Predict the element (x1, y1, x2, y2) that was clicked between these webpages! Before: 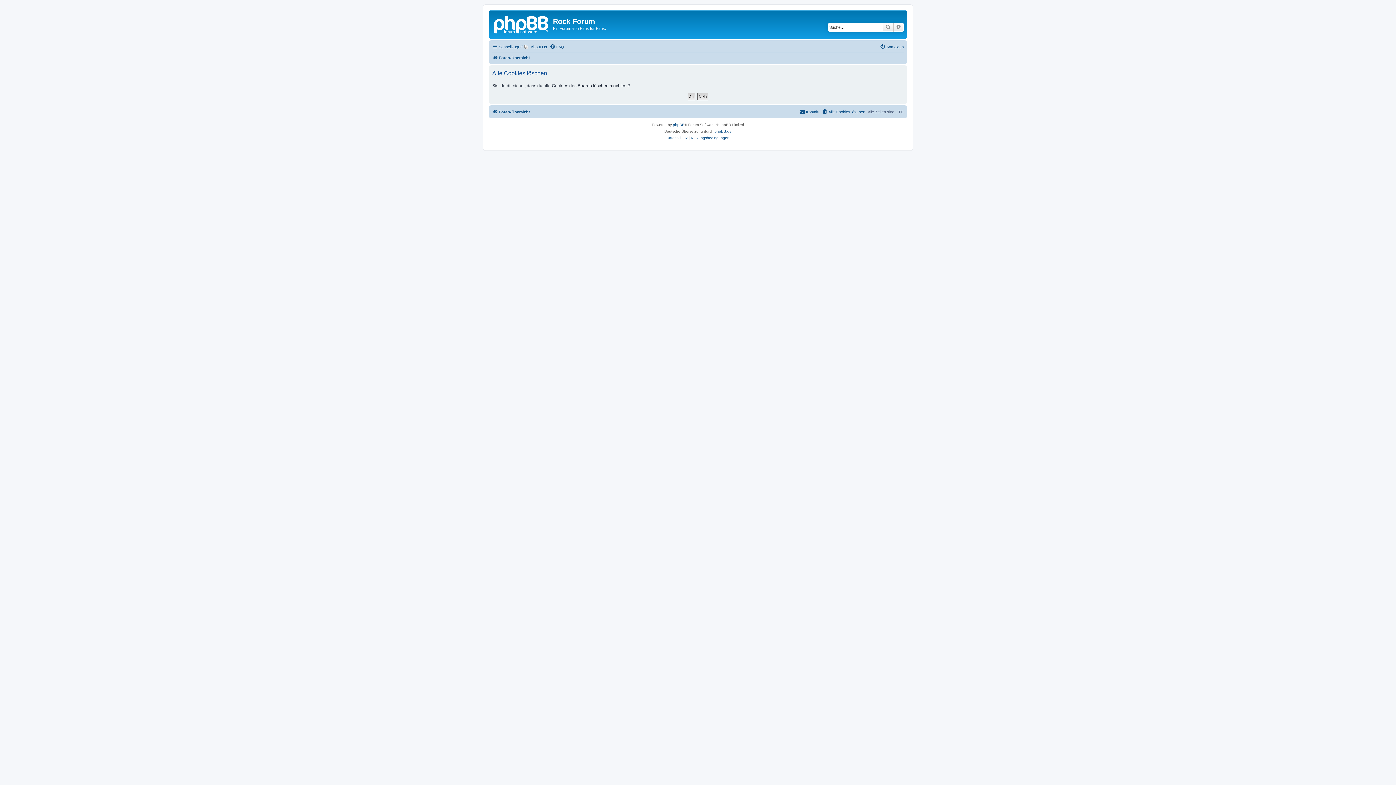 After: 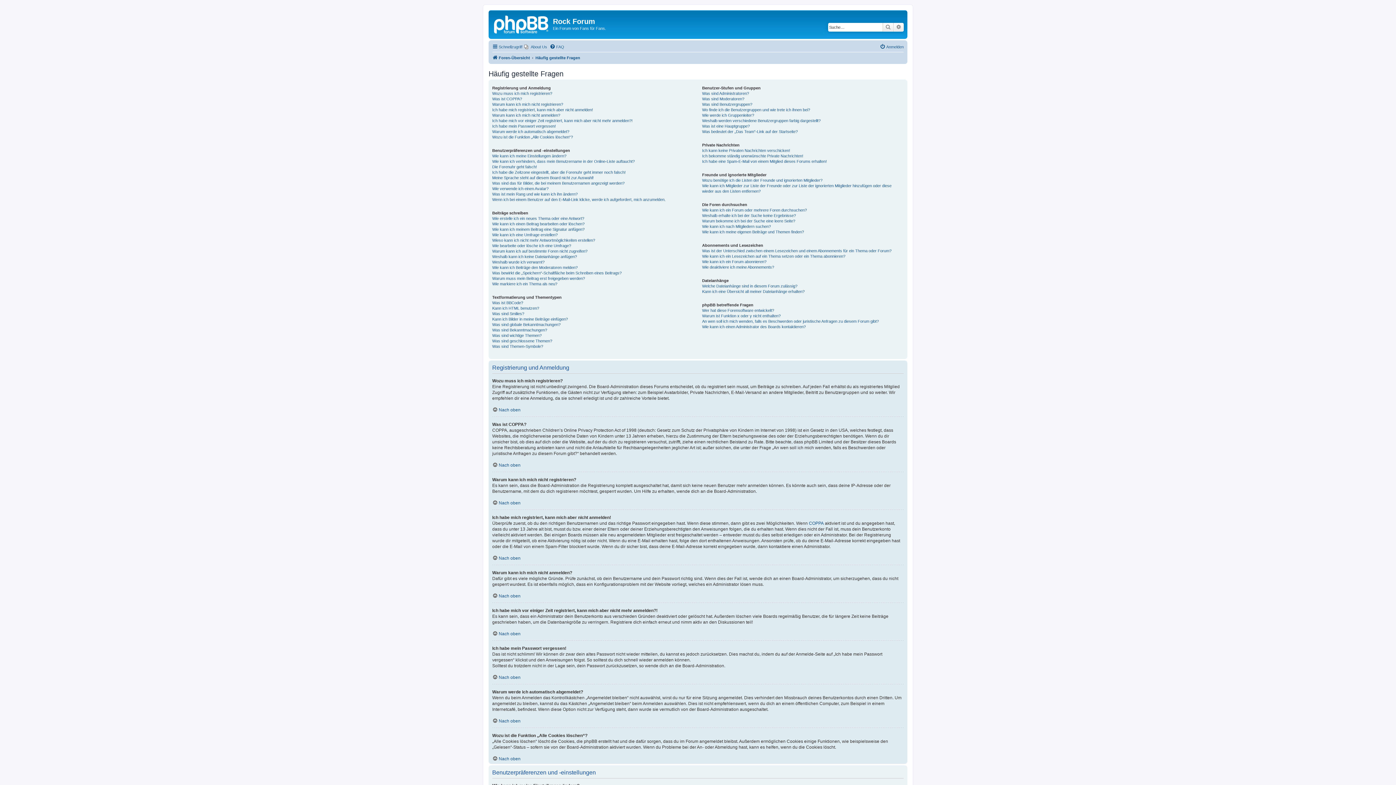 Action: label: FAQ bbox: (549, 42, 564, 51)